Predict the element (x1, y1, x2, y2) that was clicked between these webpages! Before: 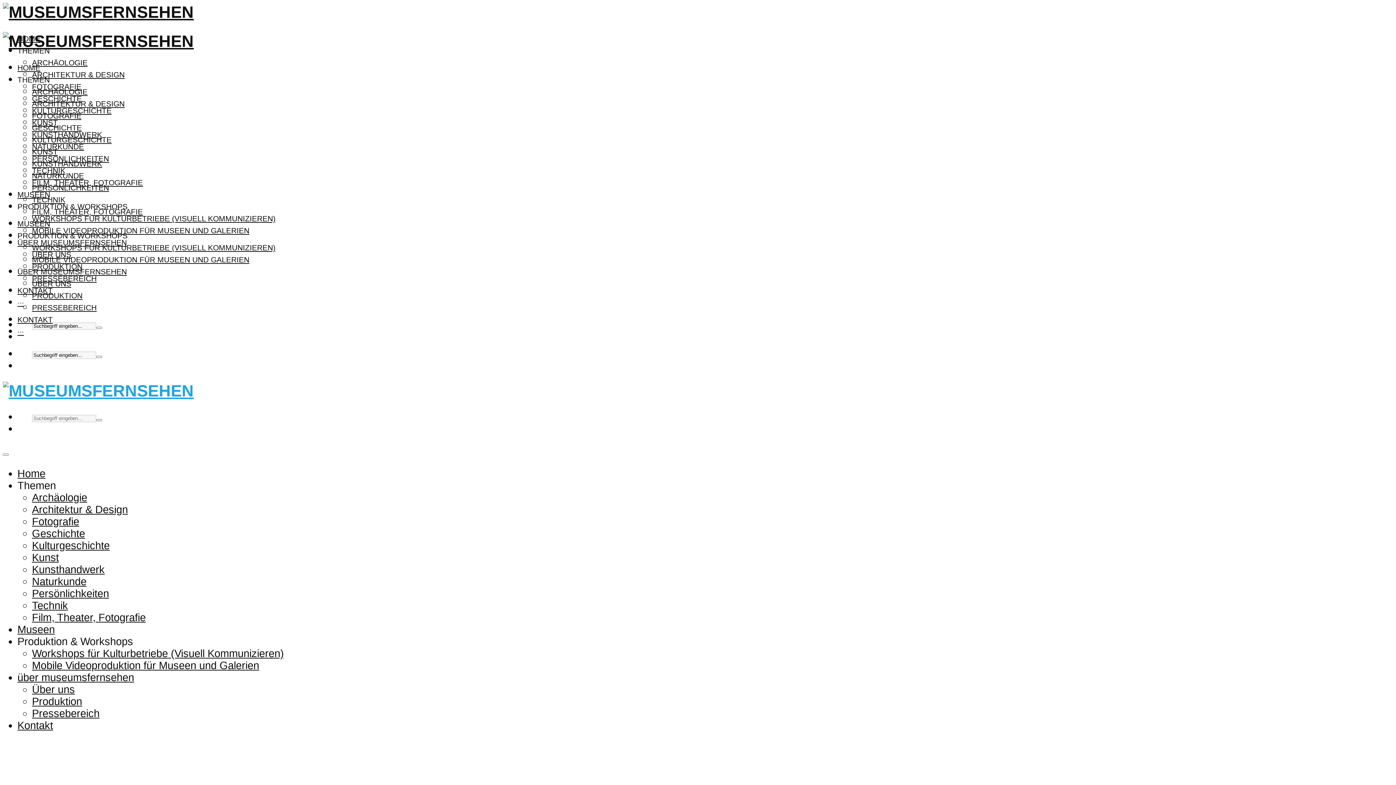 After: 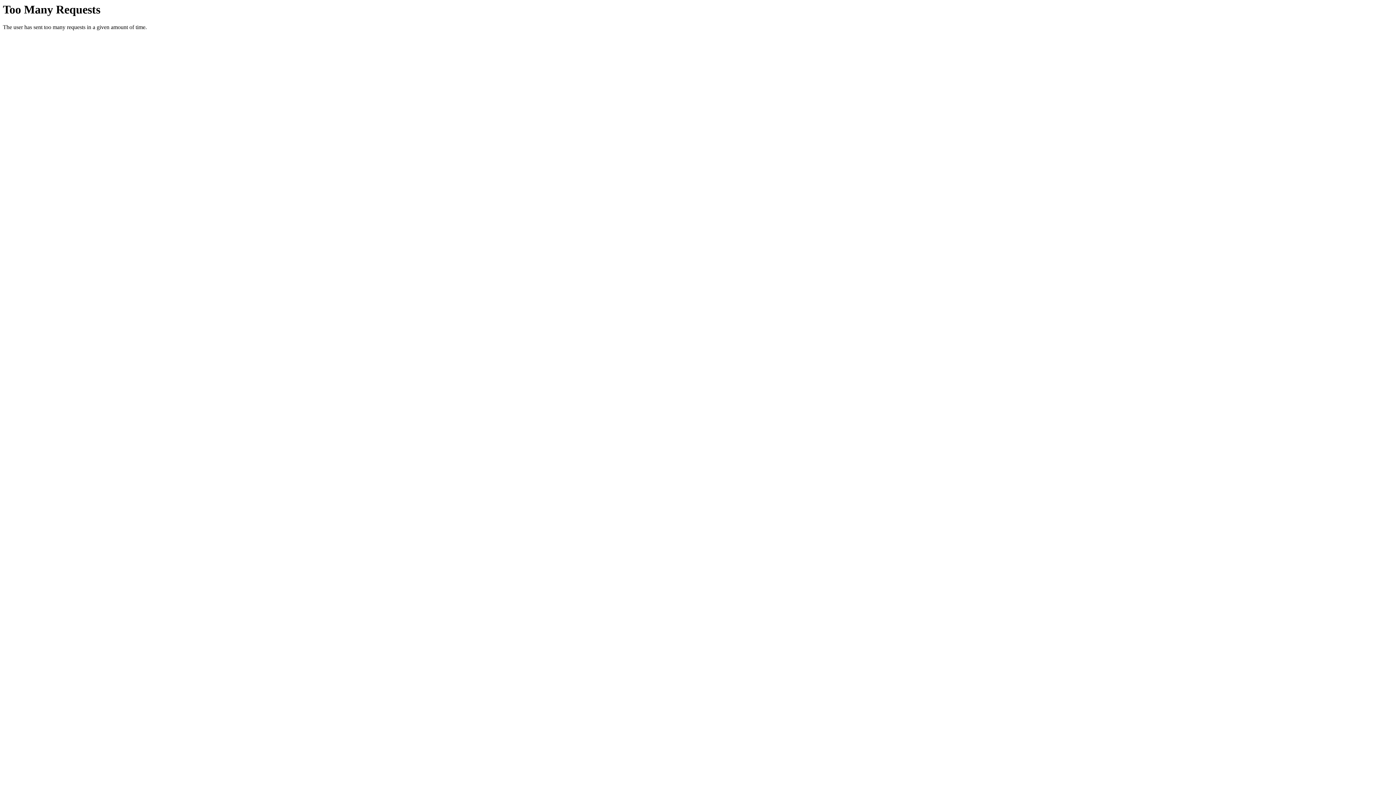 Action: bbox: (17, 467, 45, 479) label: Home